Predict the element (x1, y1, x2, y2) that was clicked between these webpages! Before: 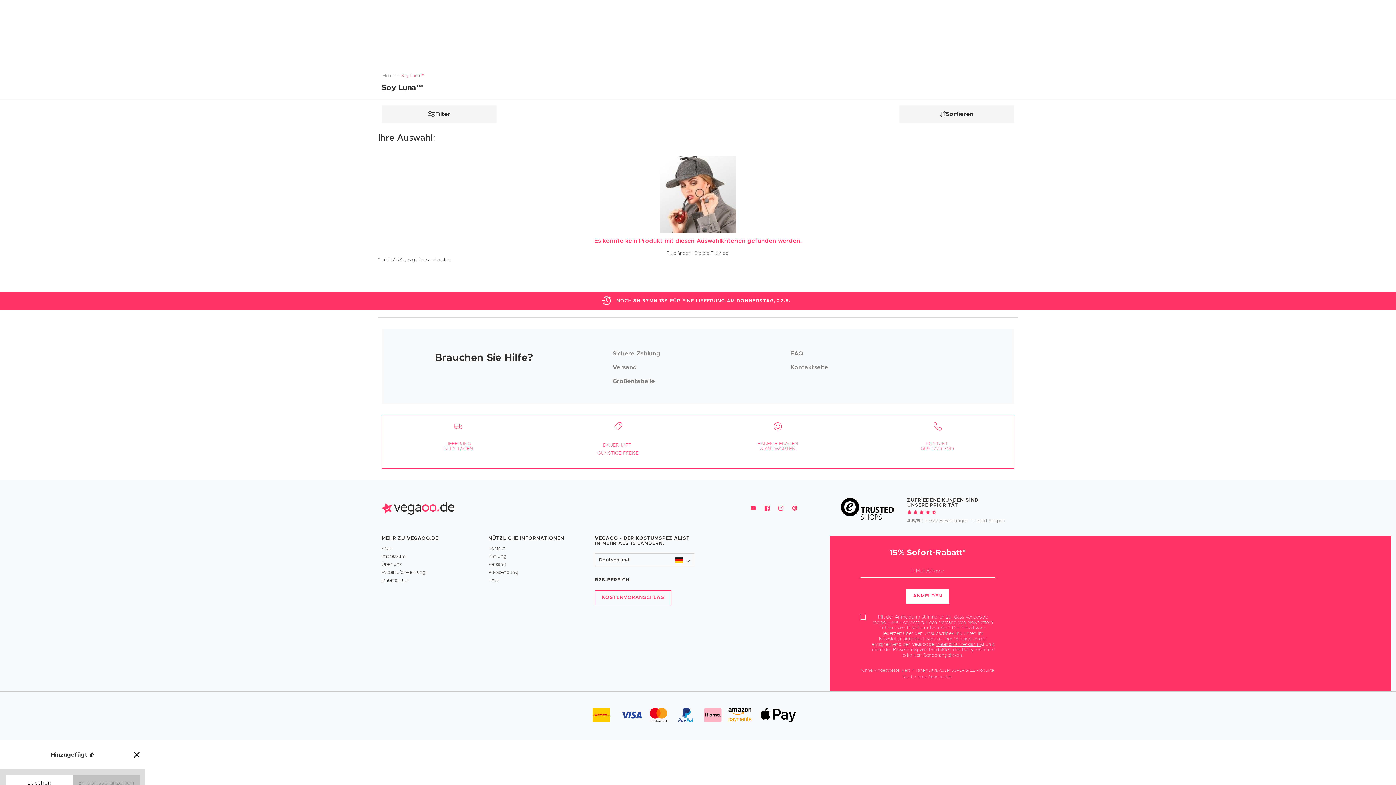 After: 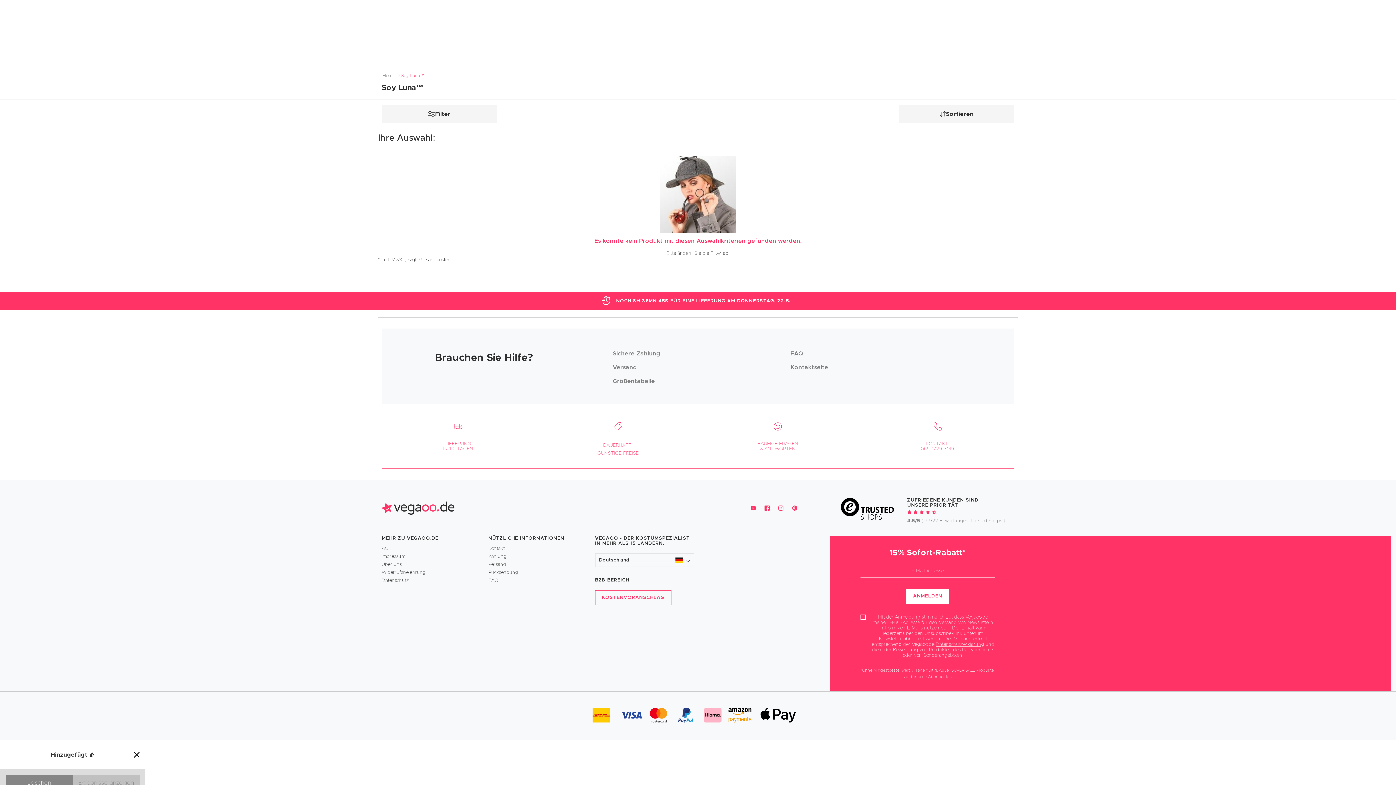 Action: label: Löschen bbox: (5, 775, 72, 790)